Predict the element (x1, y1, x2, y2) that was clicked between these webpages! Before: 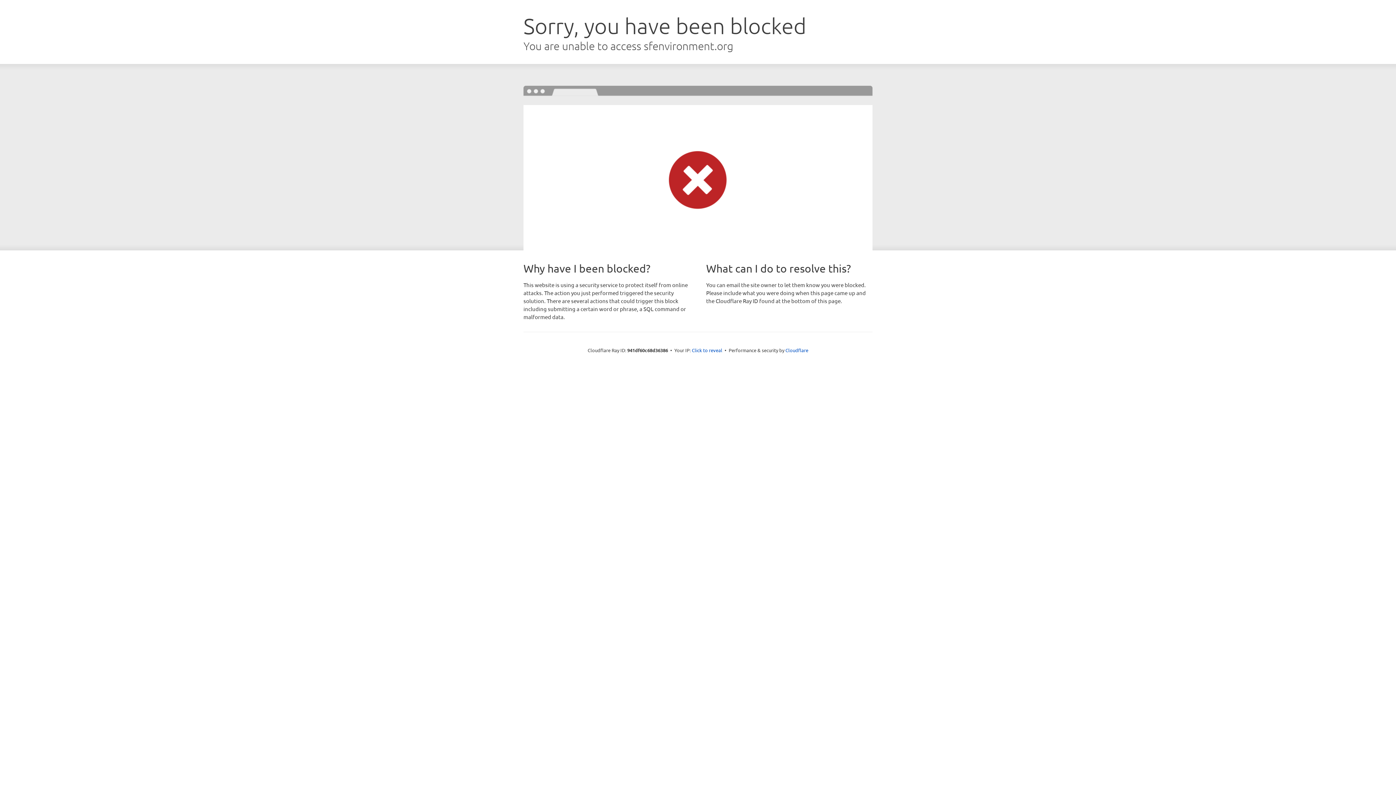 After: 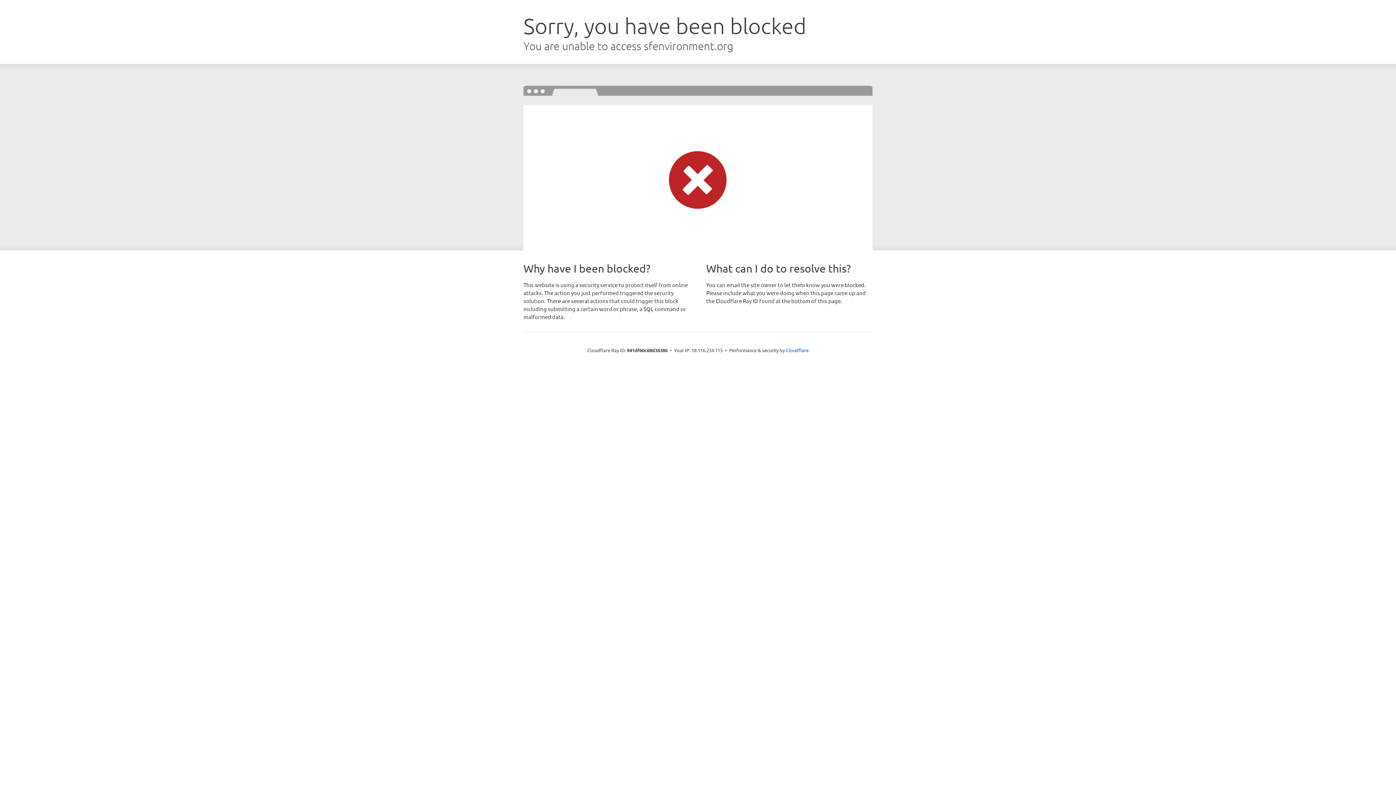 Action: bbox: (692, 346, 722, 353) label: Click to reveal